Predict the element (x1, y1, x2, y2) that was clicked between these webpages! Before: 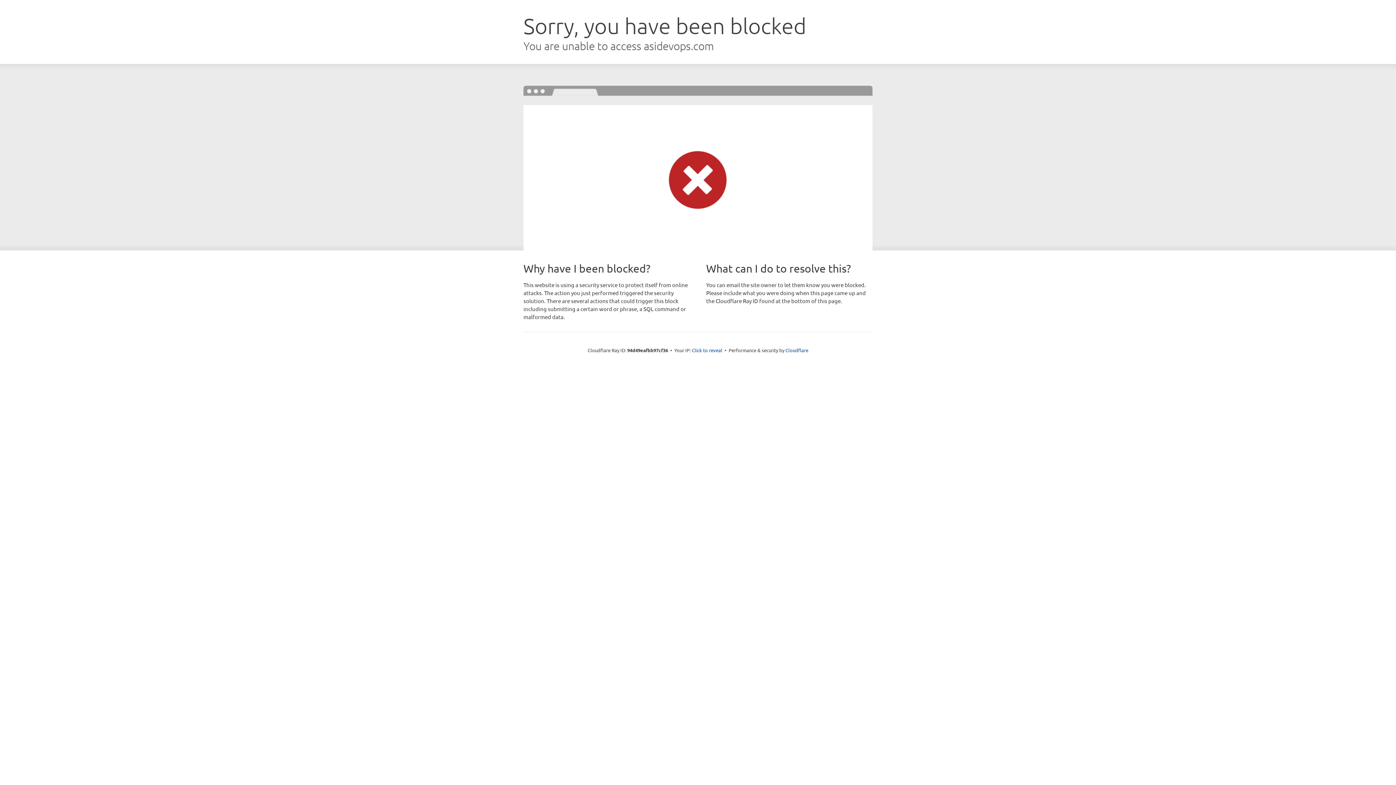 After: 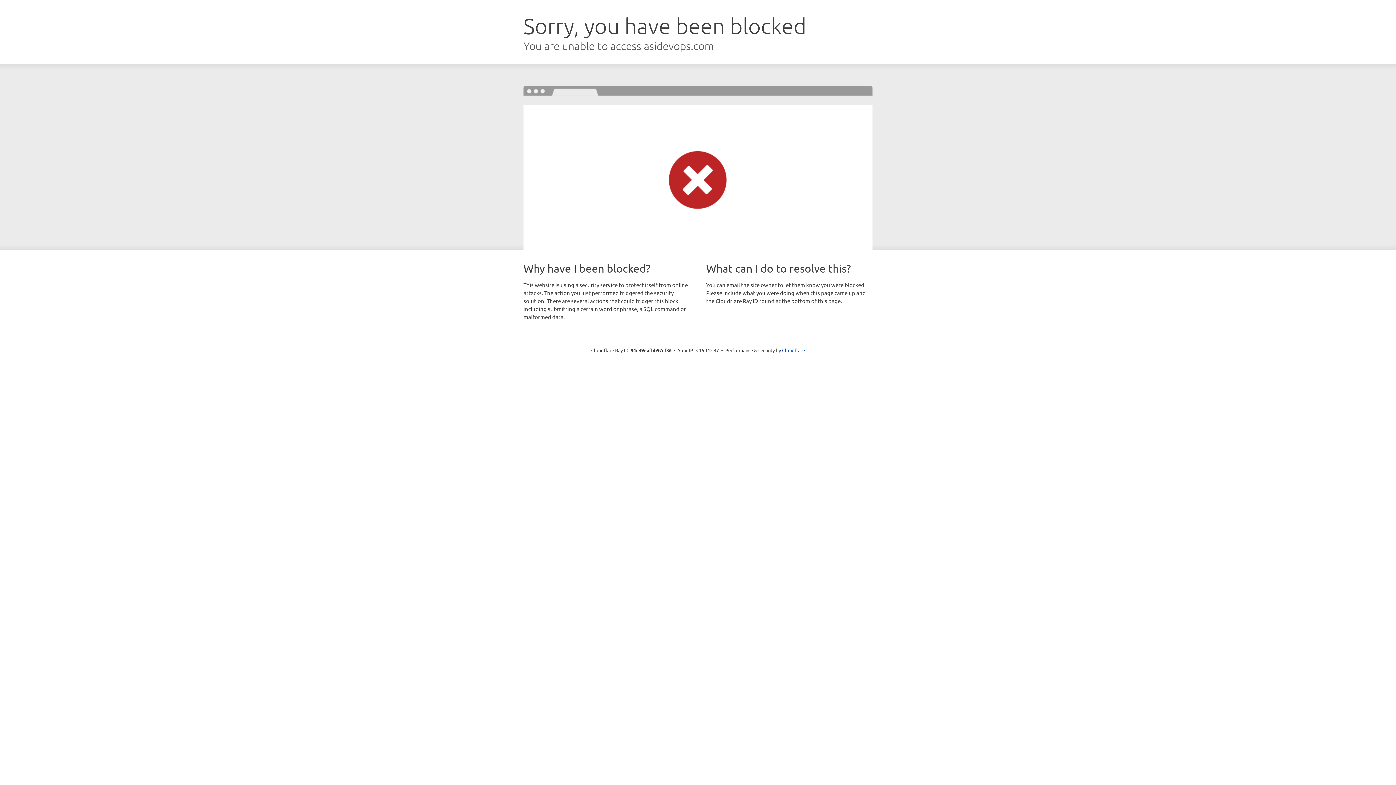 Action: label: Click to reveal bbox: (692, 346, 722, 353)